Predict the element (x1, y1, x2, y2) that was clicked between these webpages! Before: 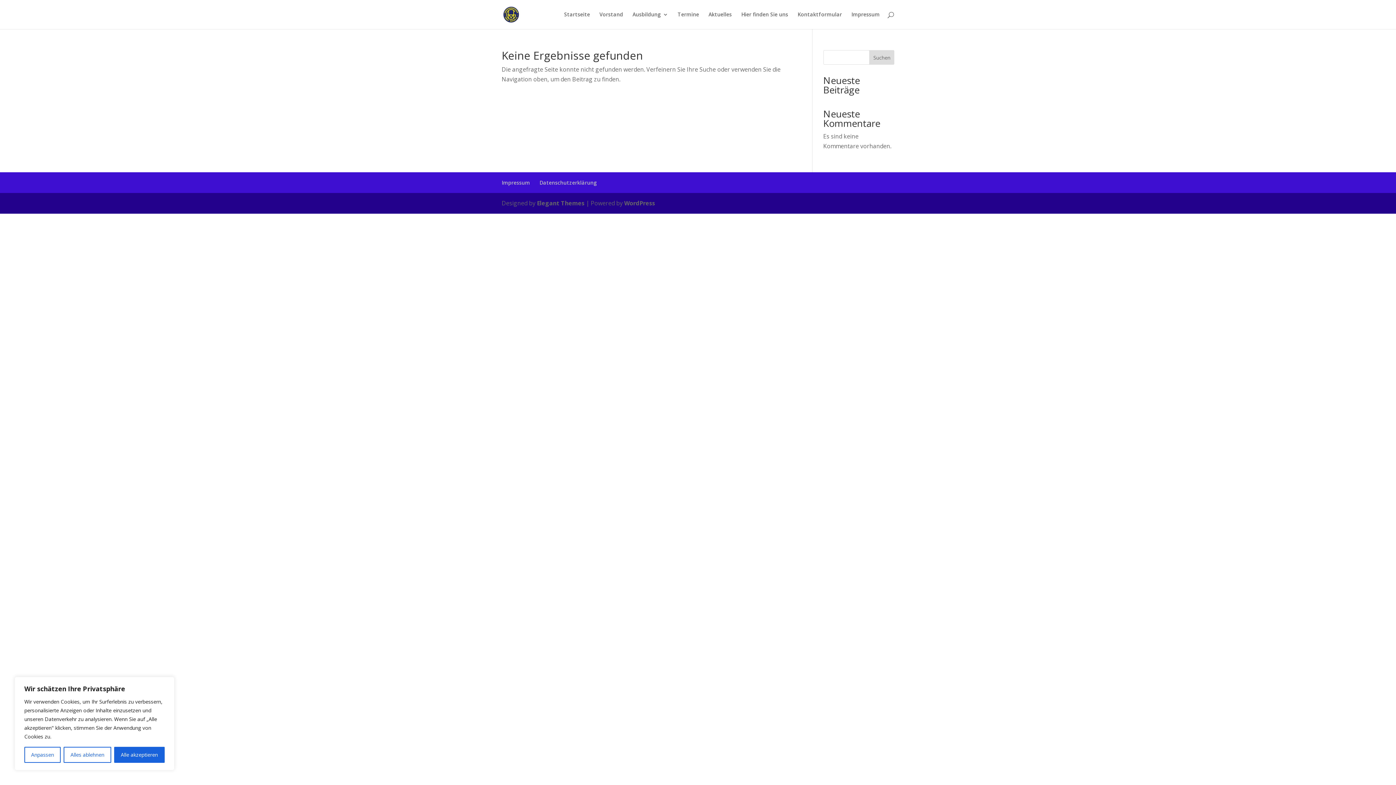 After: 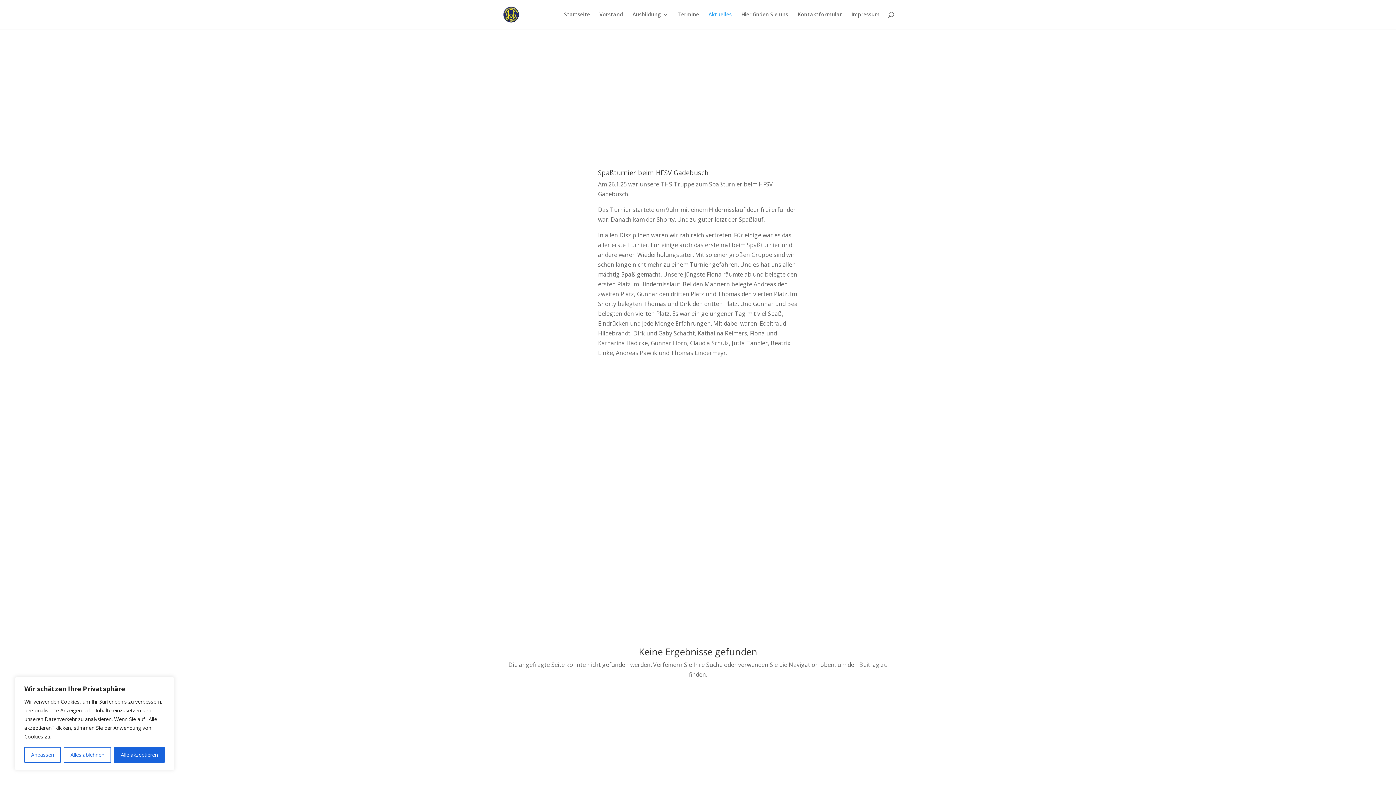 Action: label: Aktuelles bbox: (708, 12, 732, 29)